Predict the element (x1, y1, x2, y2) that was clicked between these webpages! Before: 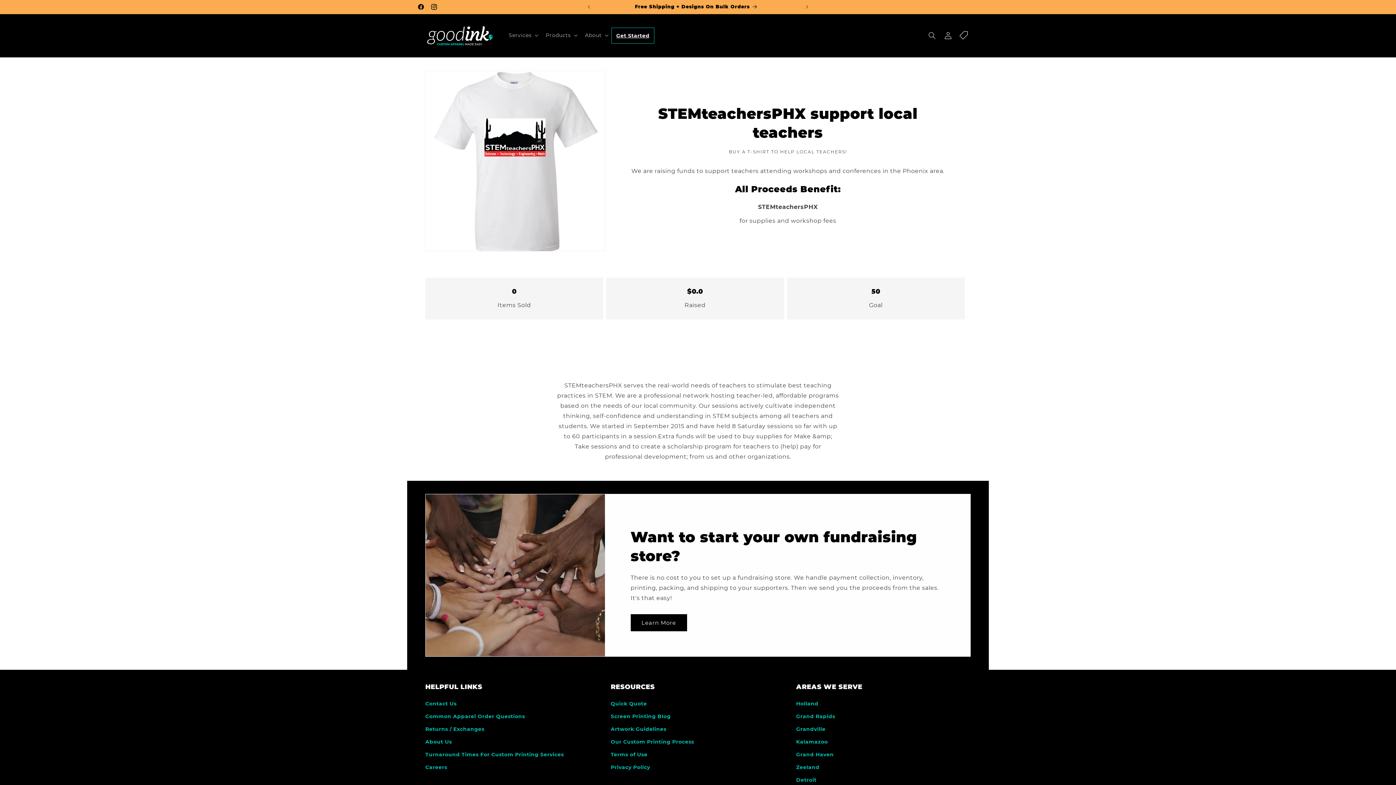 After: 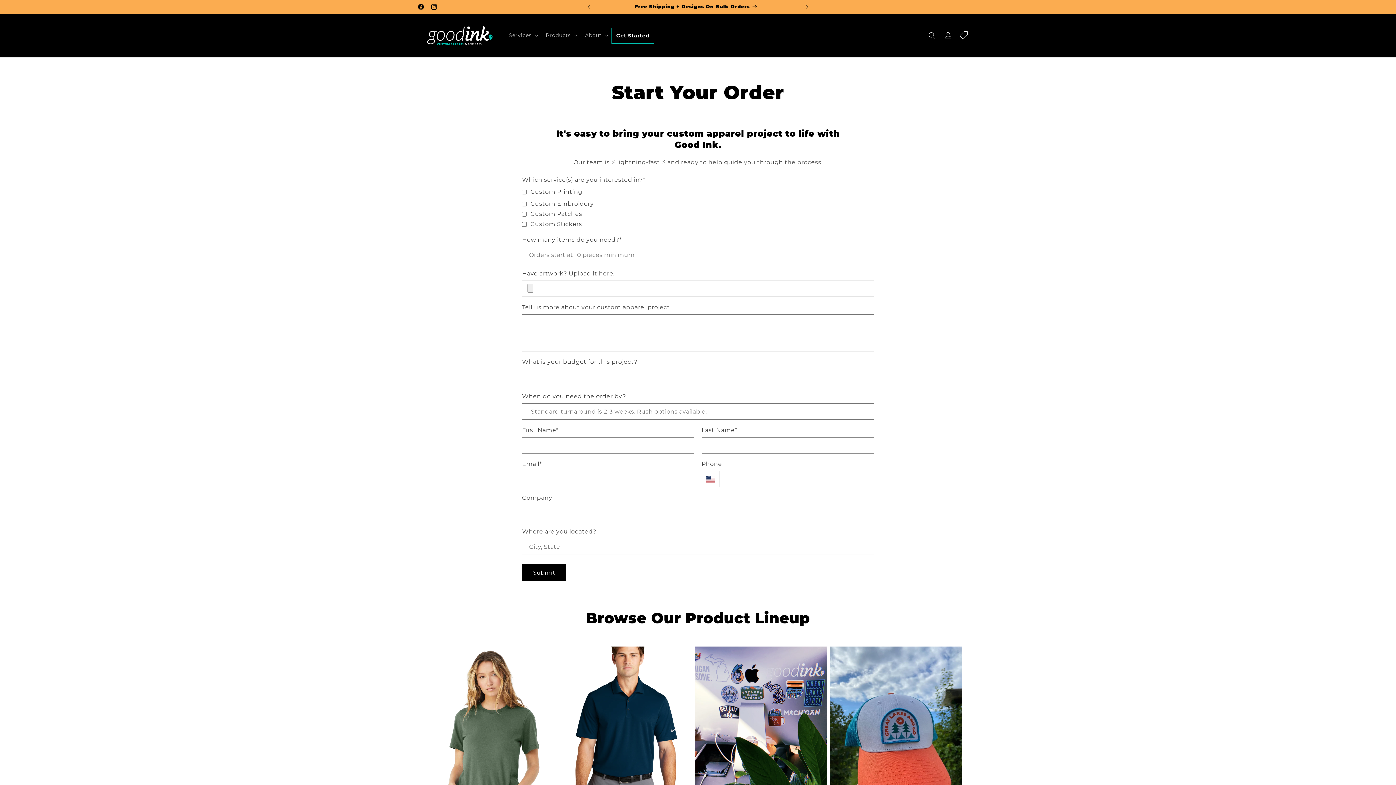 Action: bbox: (611, 27, 654, 43) label: Get Started